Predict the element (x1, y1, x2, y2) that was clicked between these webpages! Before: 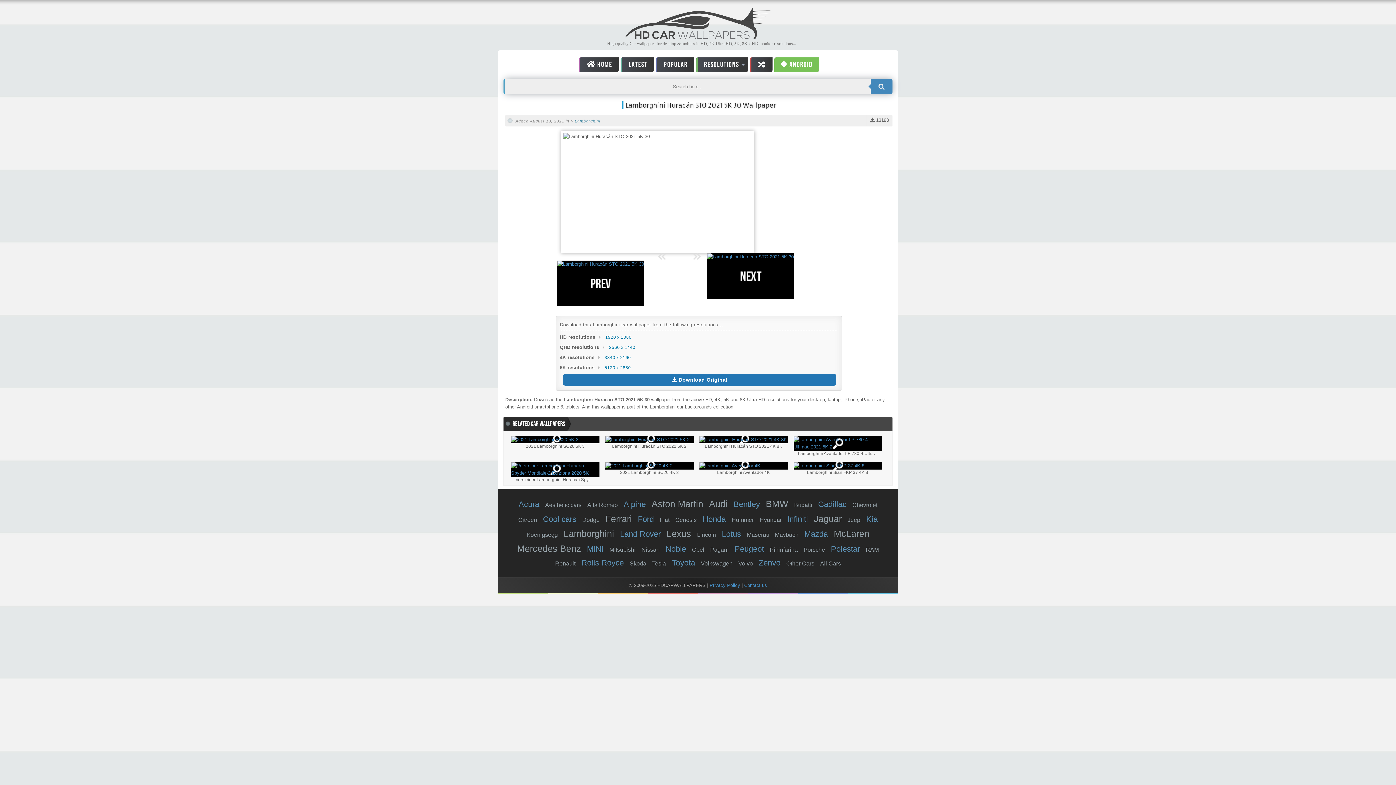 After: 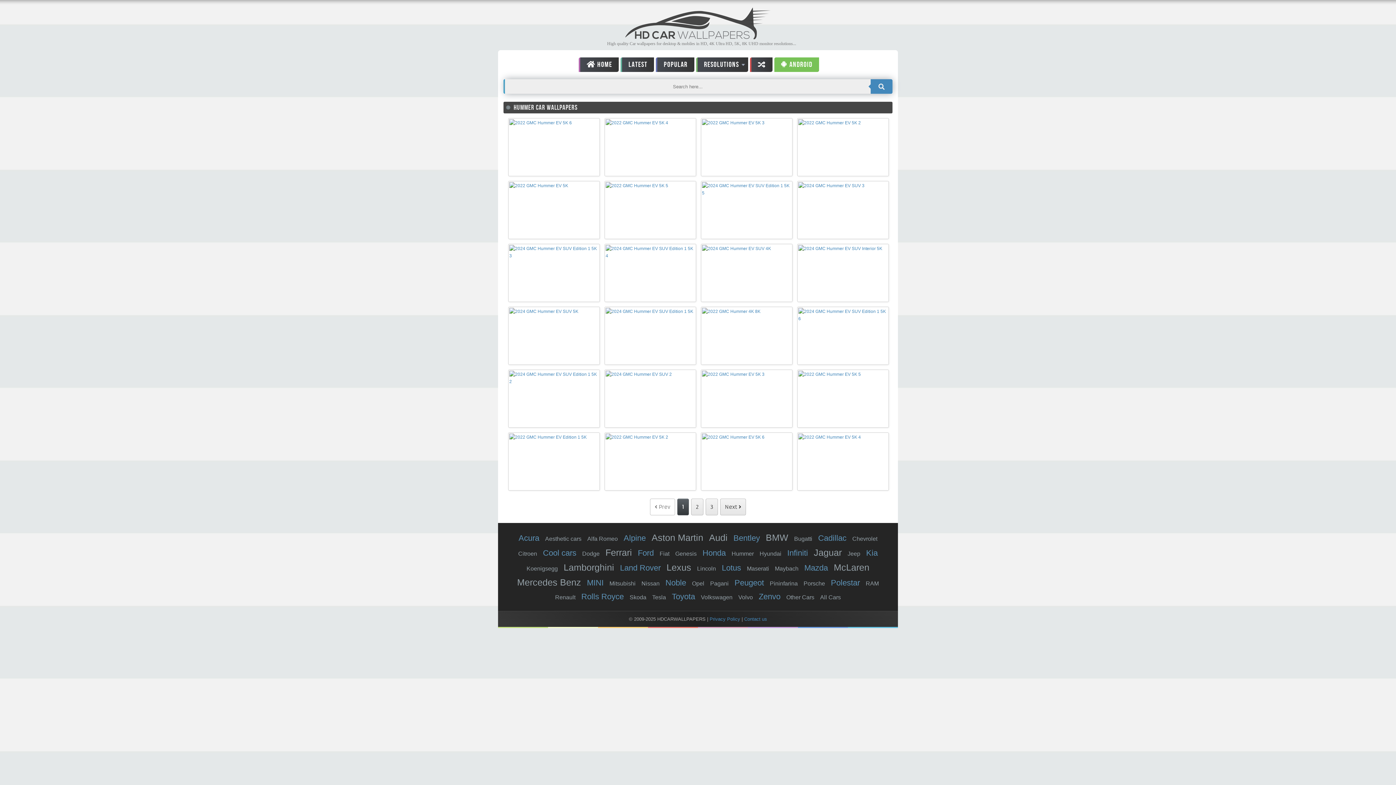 Action: bbox: (729, 514, 756, 525) label: Hummer